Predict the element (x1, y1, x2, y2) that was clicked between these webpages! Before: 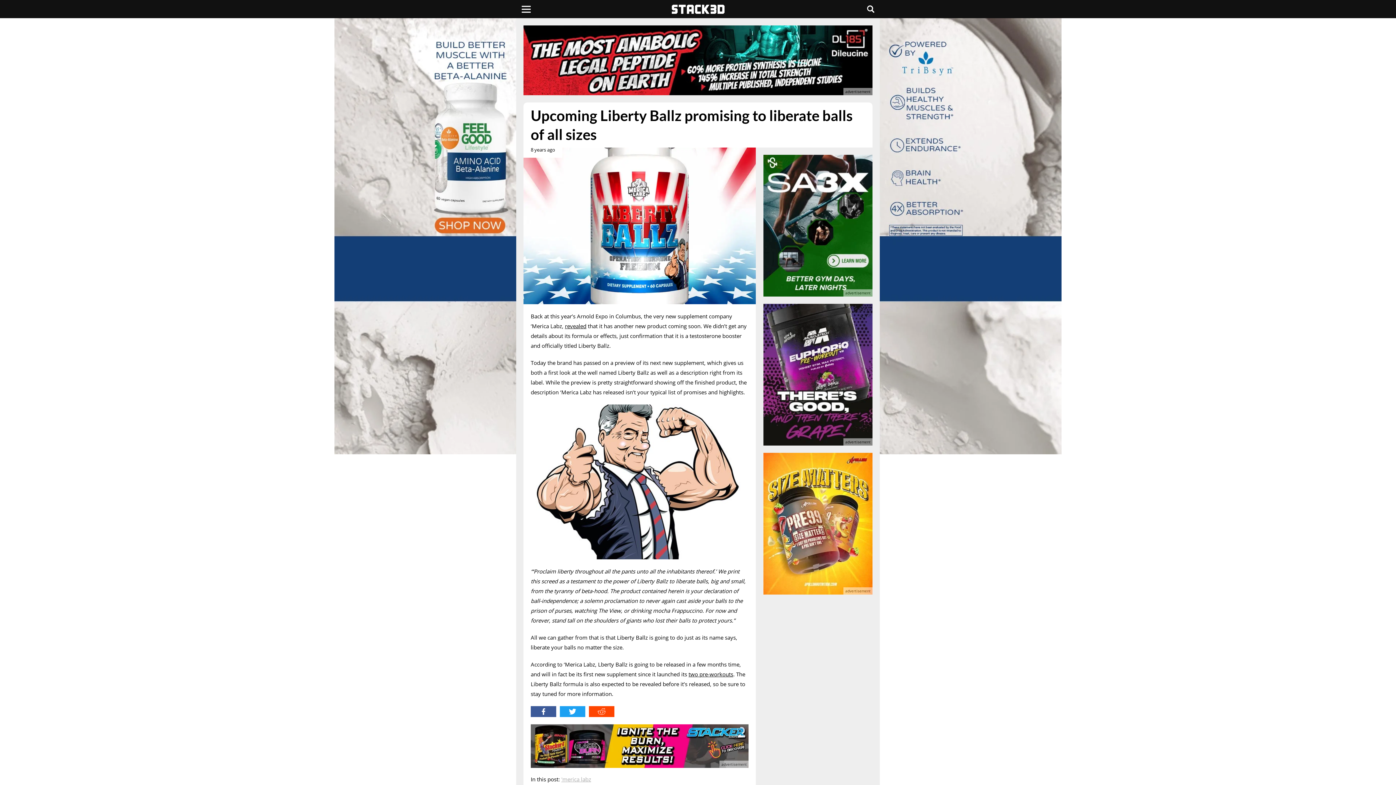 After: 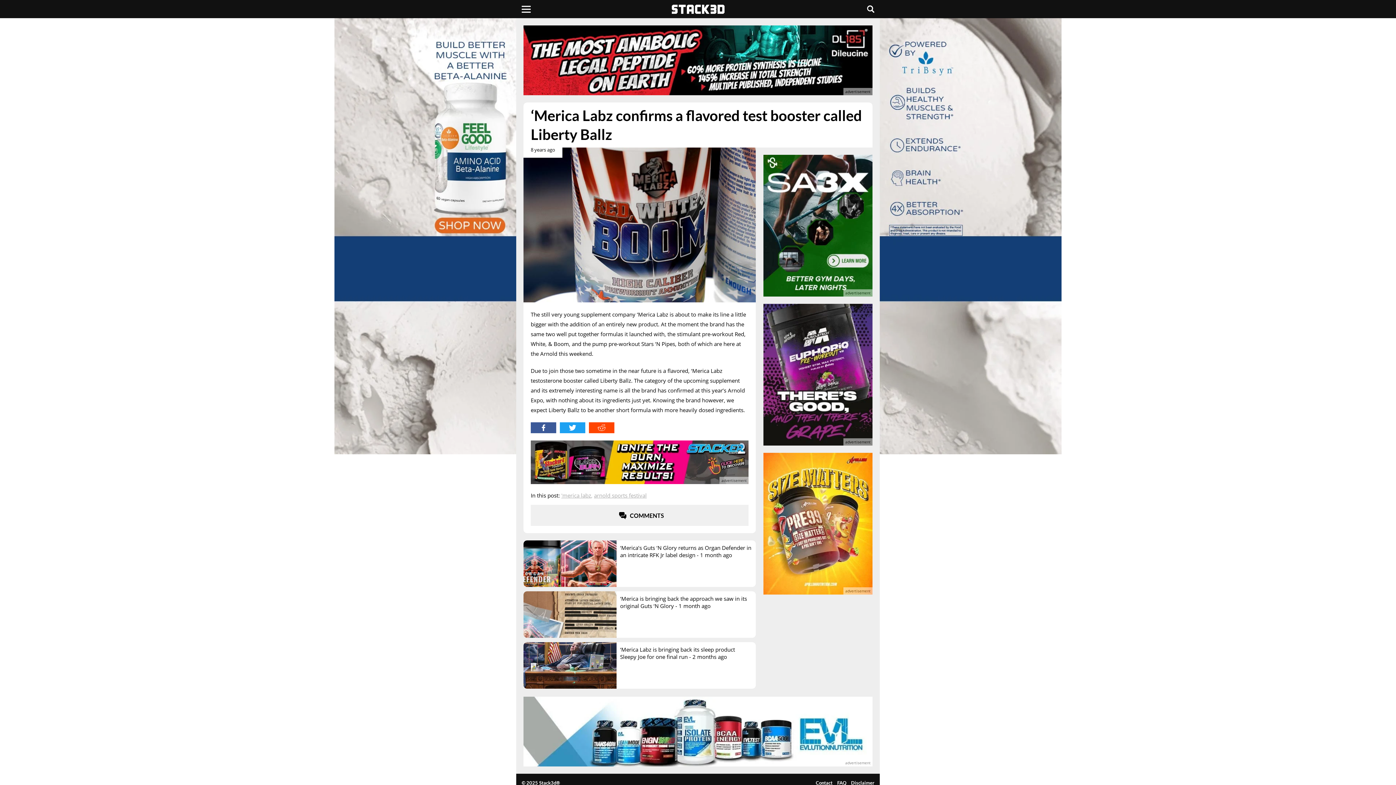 Action: bbox: (565, 322, 586, 329) label: revealed